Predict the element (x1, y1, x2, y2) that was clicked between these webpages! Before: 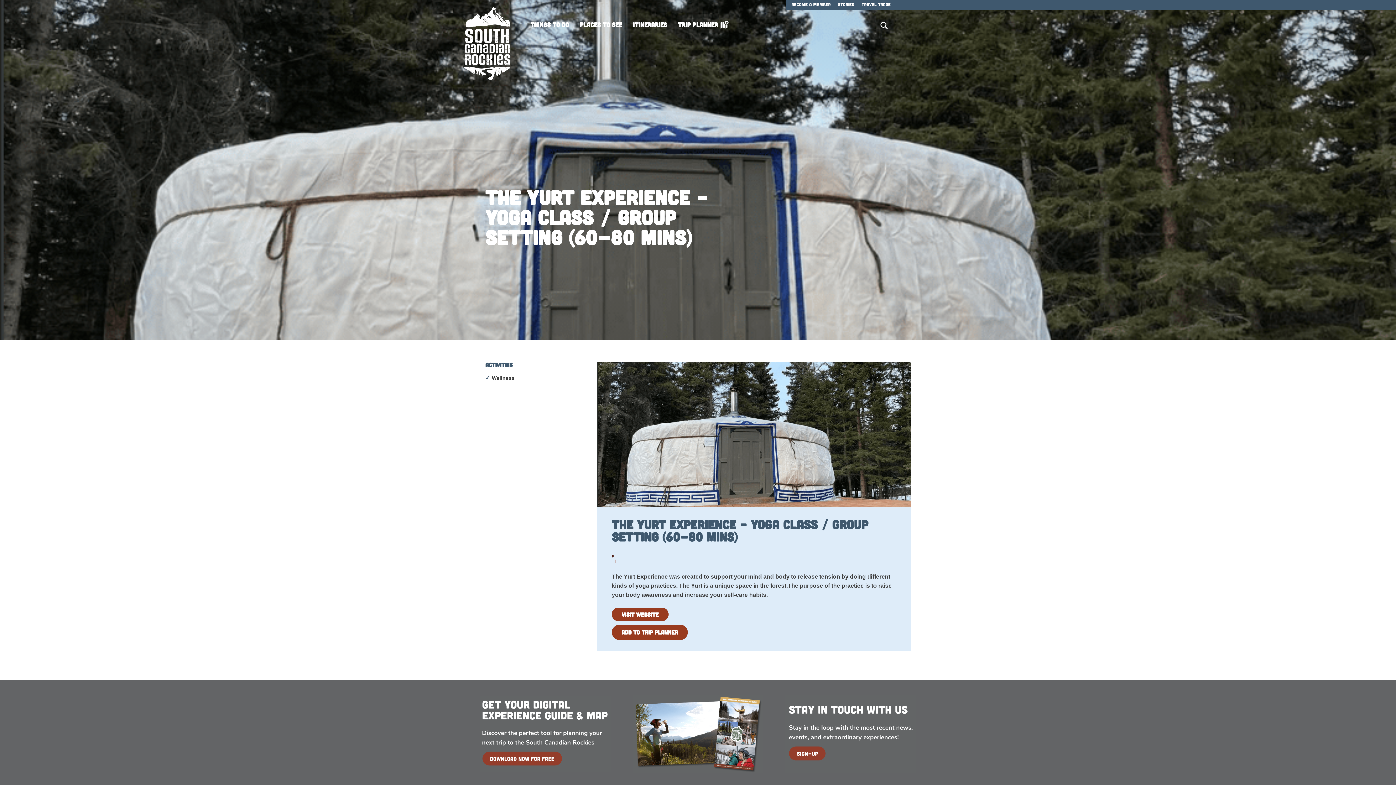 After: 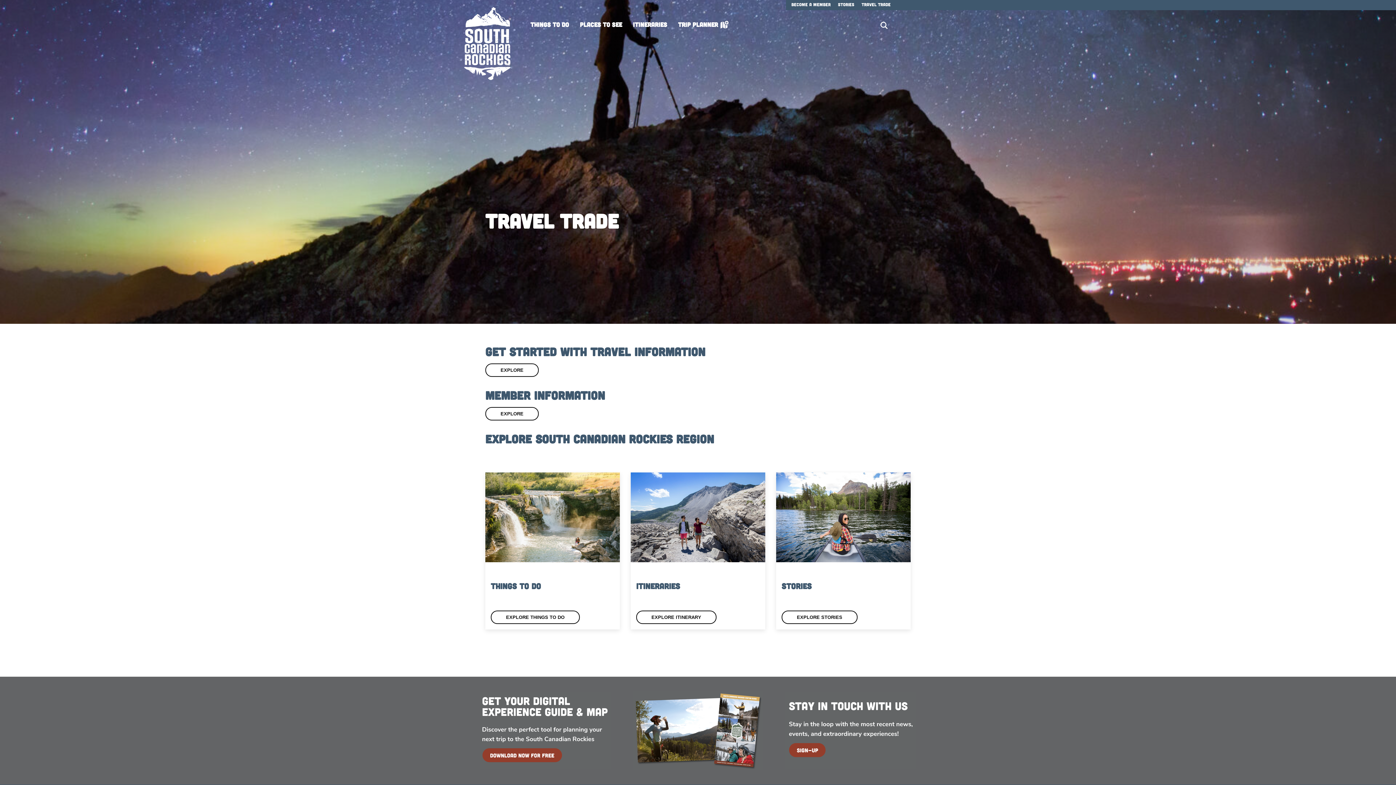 Action: label: TRAVEL TRADE bbox: (858, 0, 896, 9)